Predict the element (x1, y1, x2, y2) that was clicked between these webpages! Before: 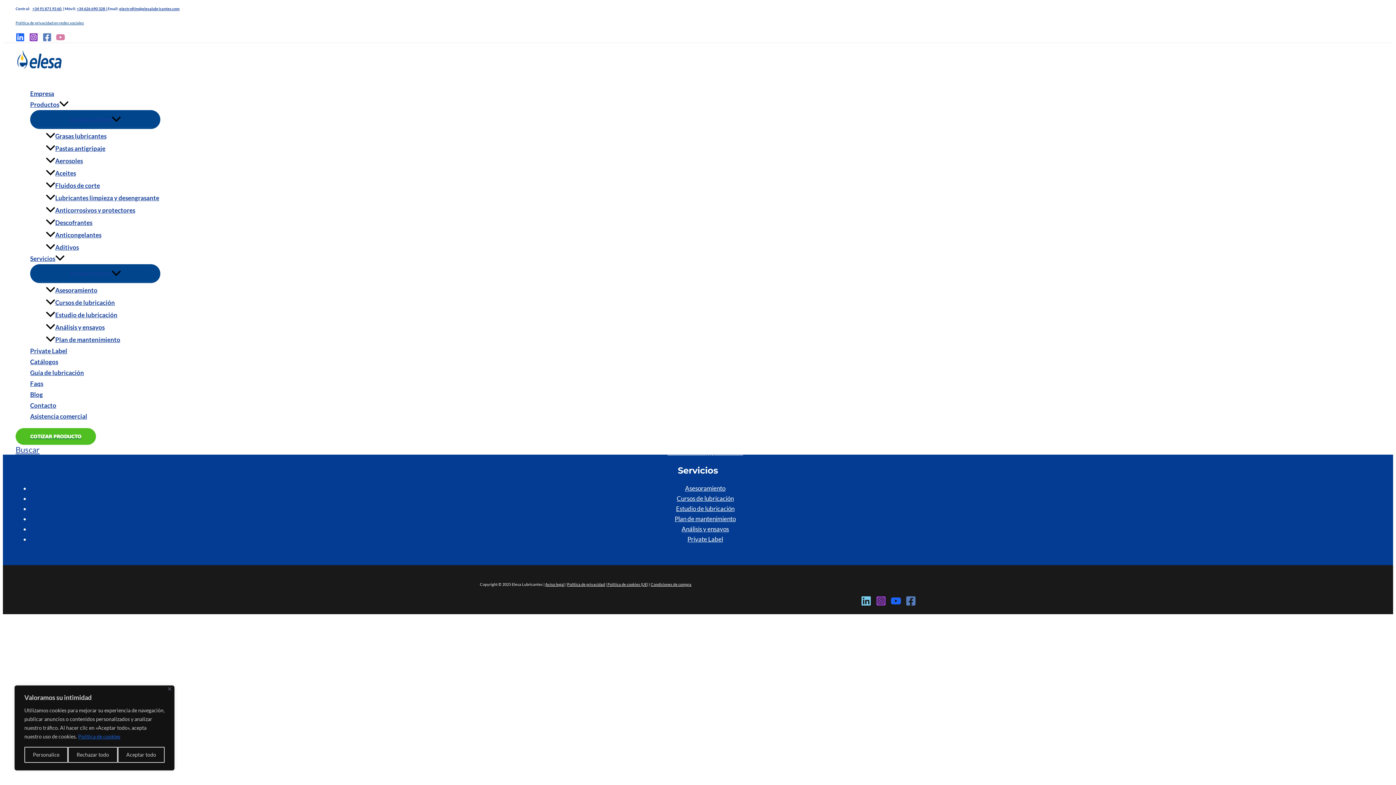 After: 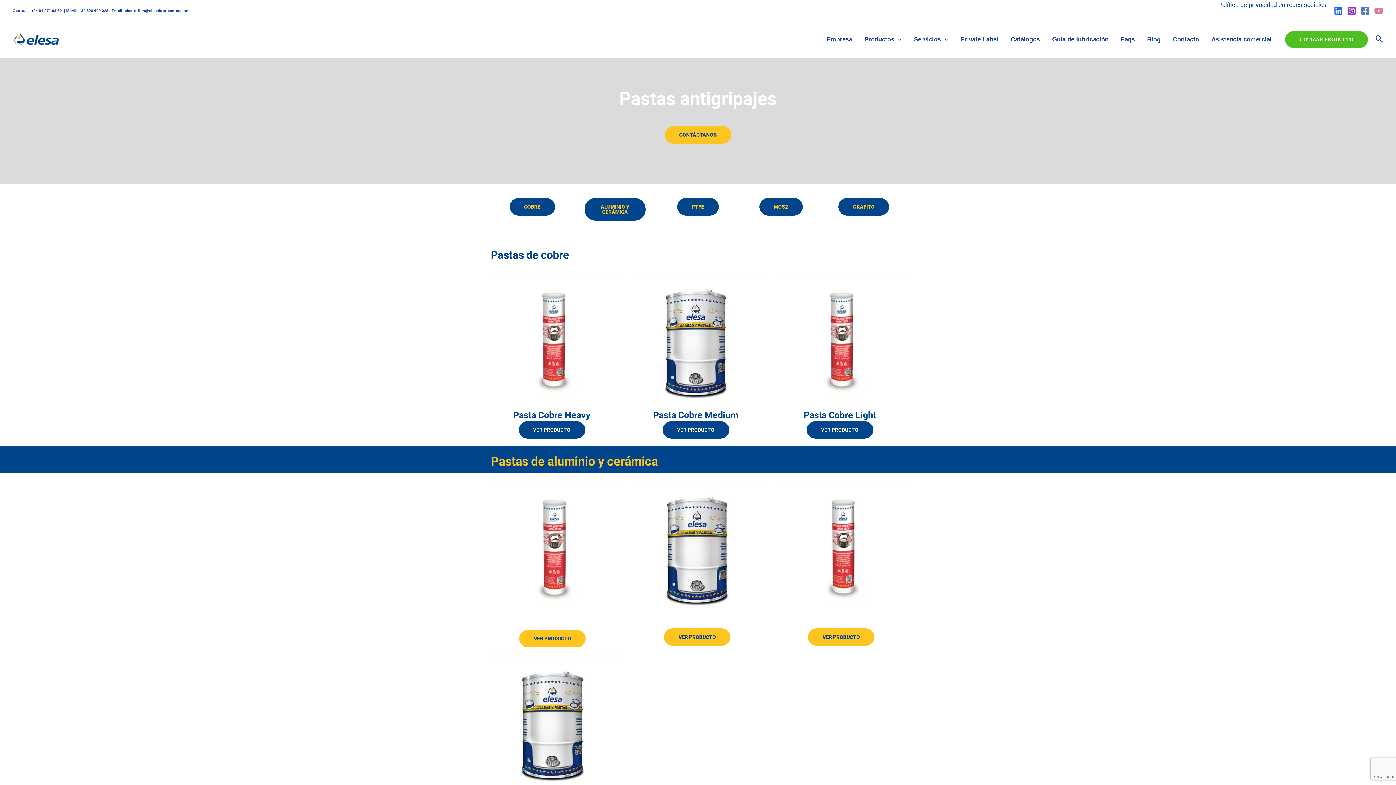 Action: bbox: (44, 142, 160, 154) label: Pastas antigripaje